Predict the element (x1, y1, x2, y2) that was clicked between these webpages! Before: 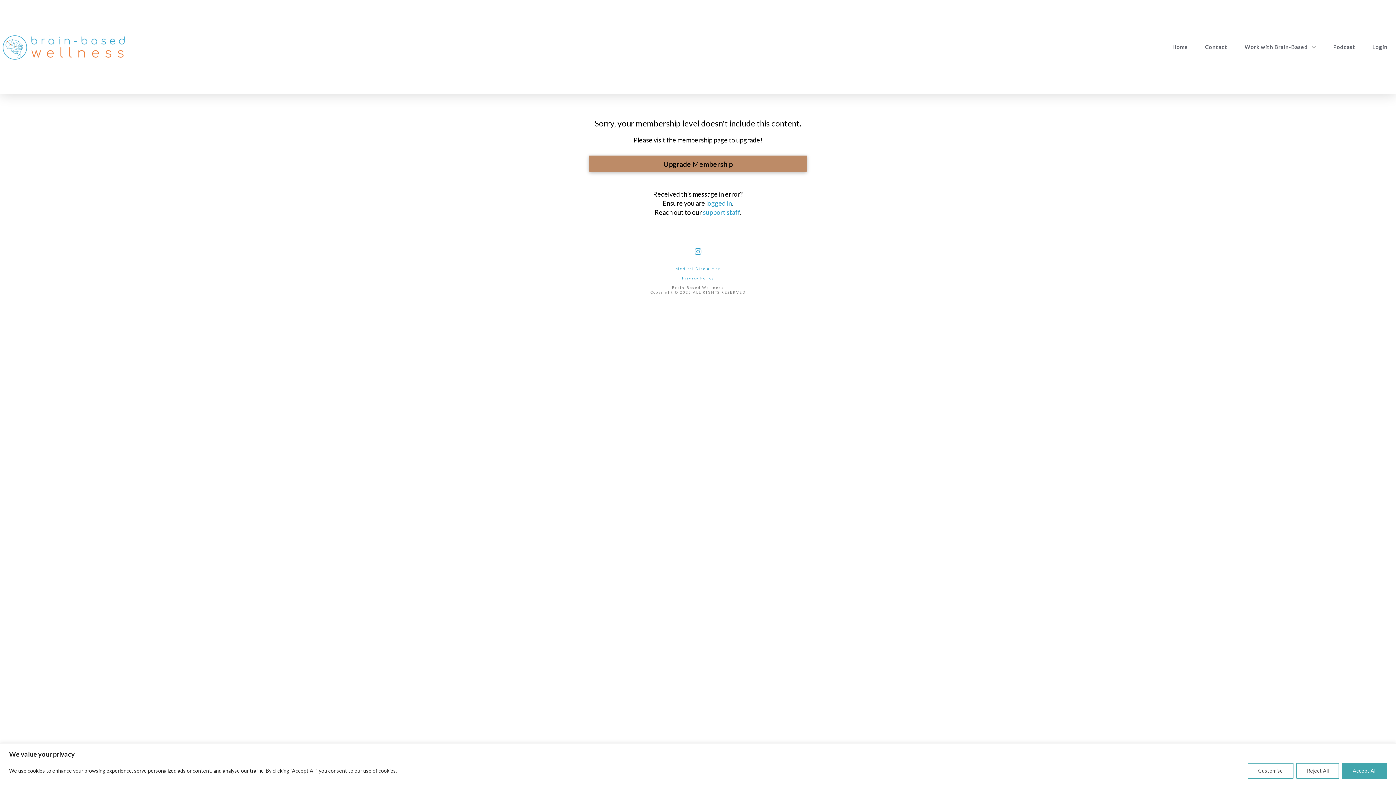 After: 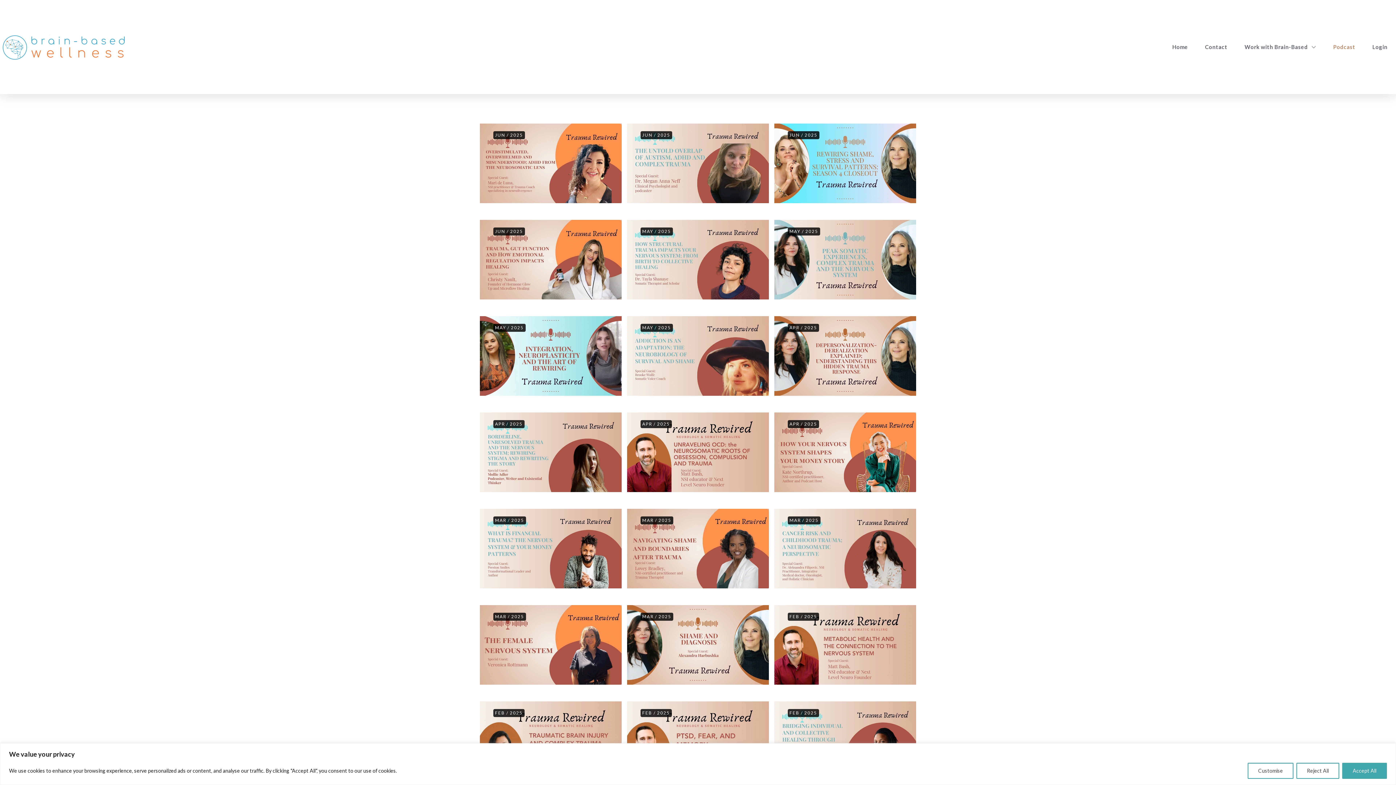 Action: bbox: (1324, 0, 1364, 94) label: Podcast